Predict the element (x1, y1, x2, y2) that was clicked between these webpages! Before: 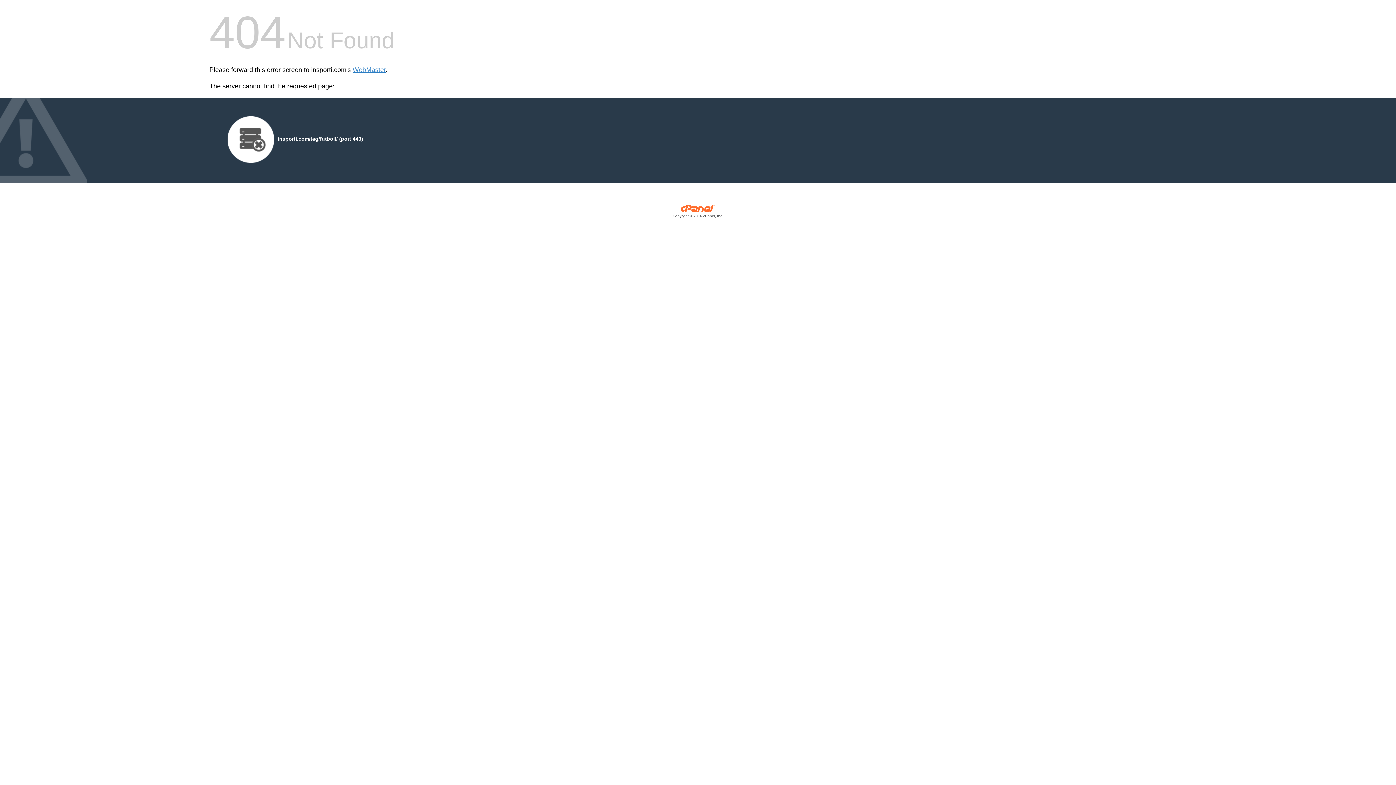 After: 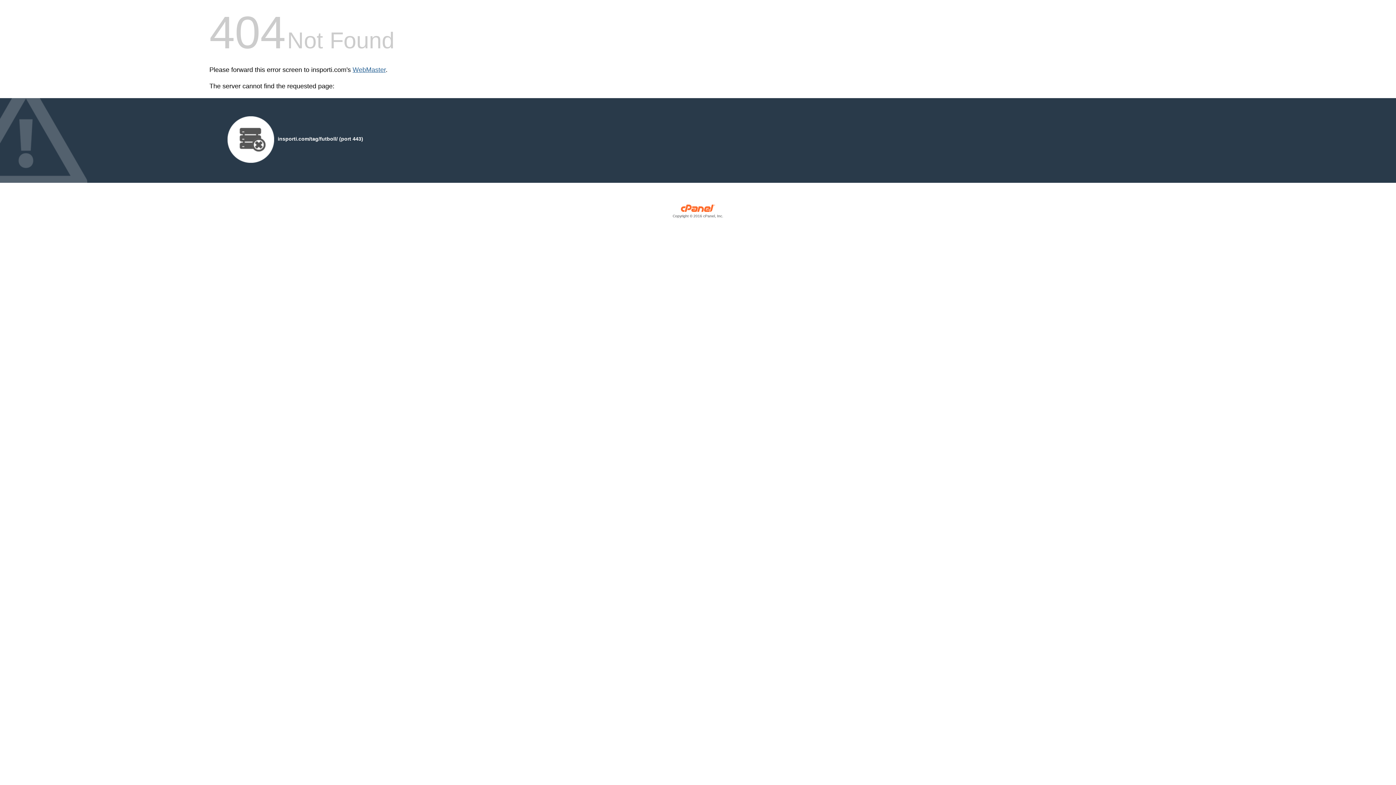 Action: label: WebMaster bbox: (352, 66, 385, 73)